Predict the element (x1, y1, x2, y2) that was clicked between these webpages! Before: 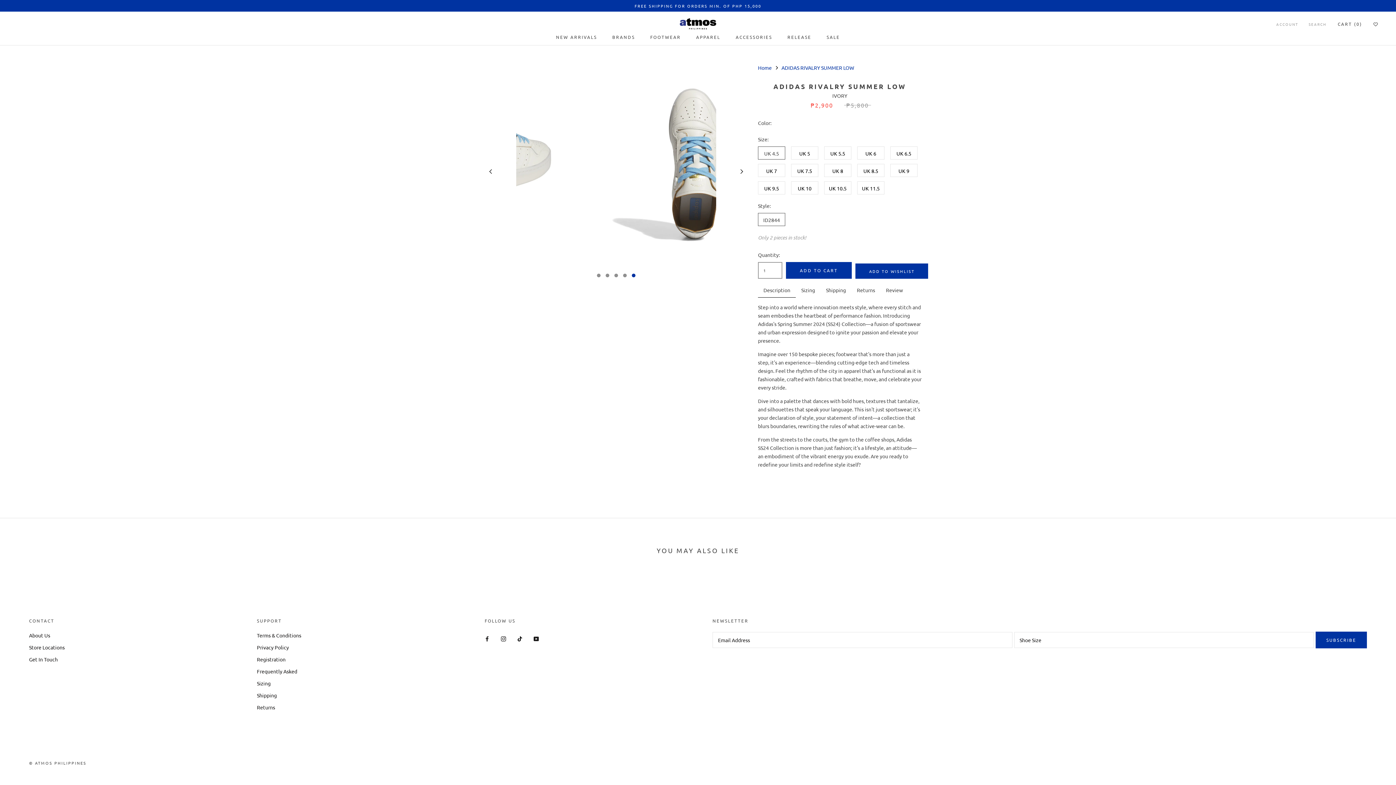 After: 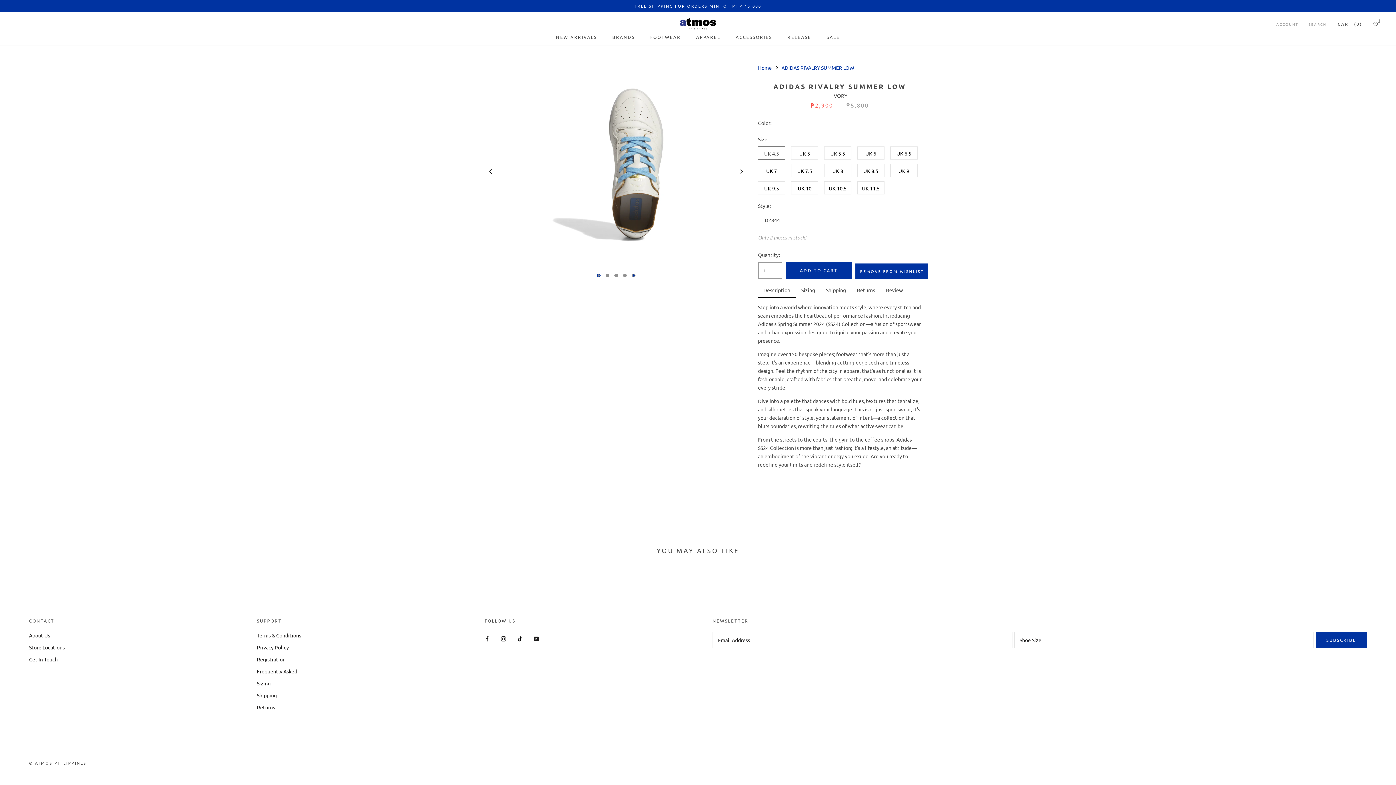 Action: label: Add to Wishlist bbox: (855, 263, 928, 278)